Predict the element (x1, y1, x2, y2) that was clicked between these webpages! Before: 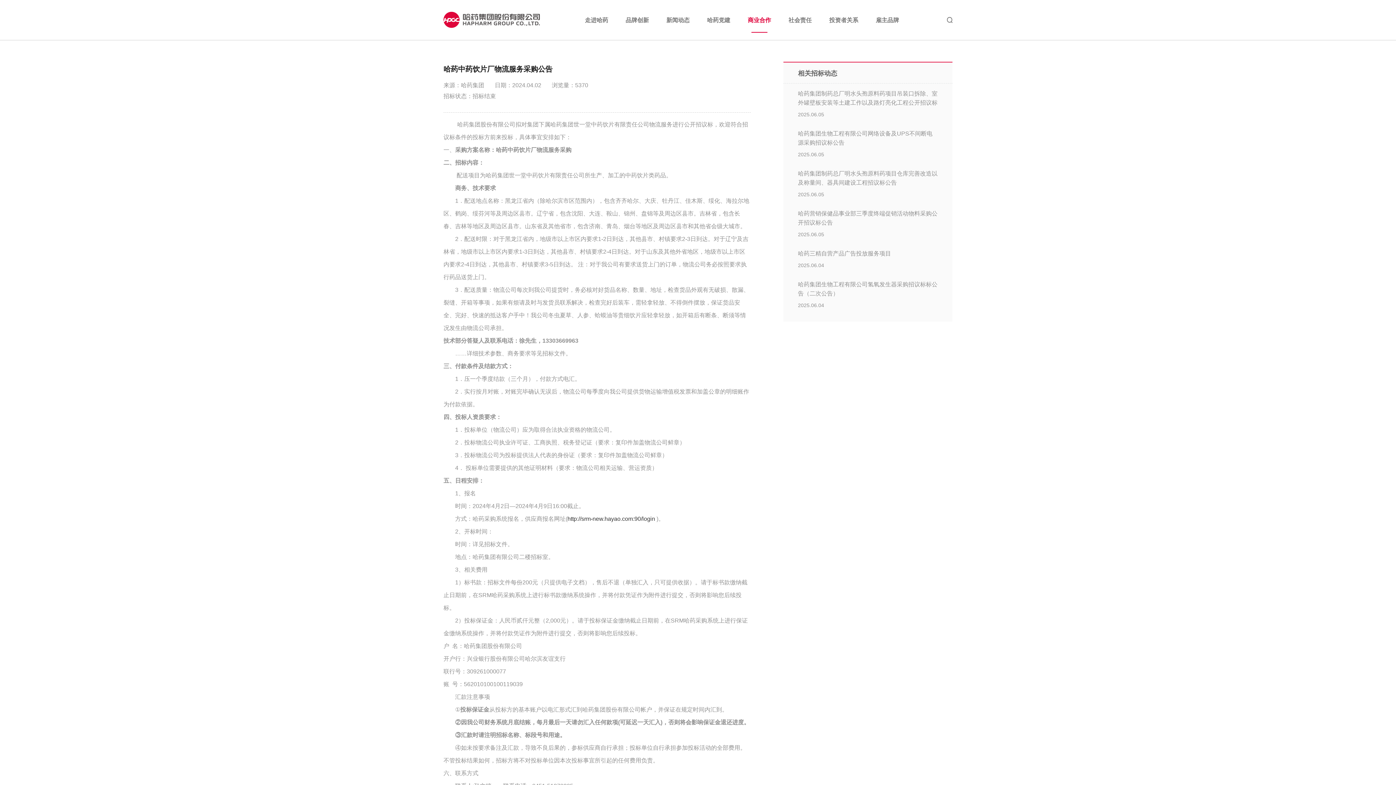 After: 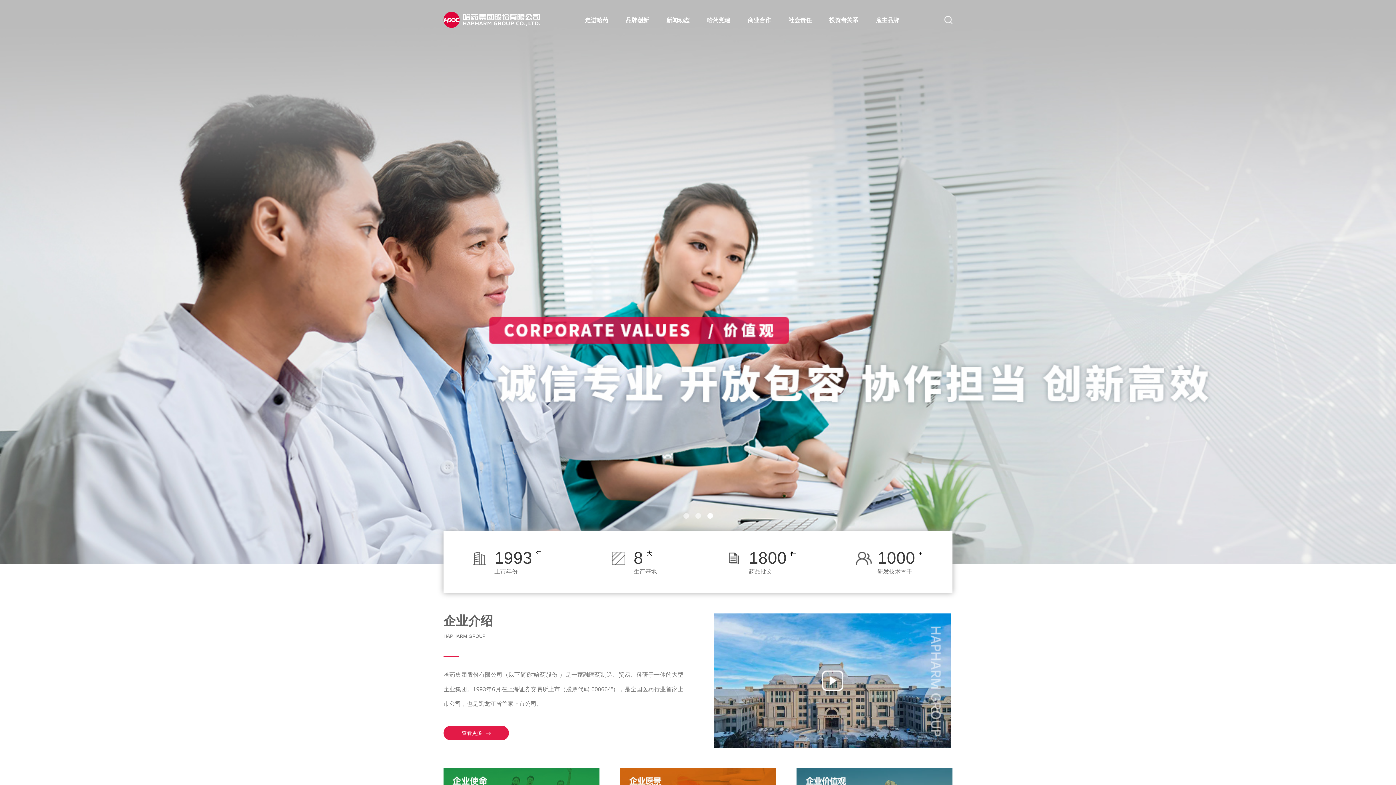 Action: bbox: (443, 11, 540, 28)